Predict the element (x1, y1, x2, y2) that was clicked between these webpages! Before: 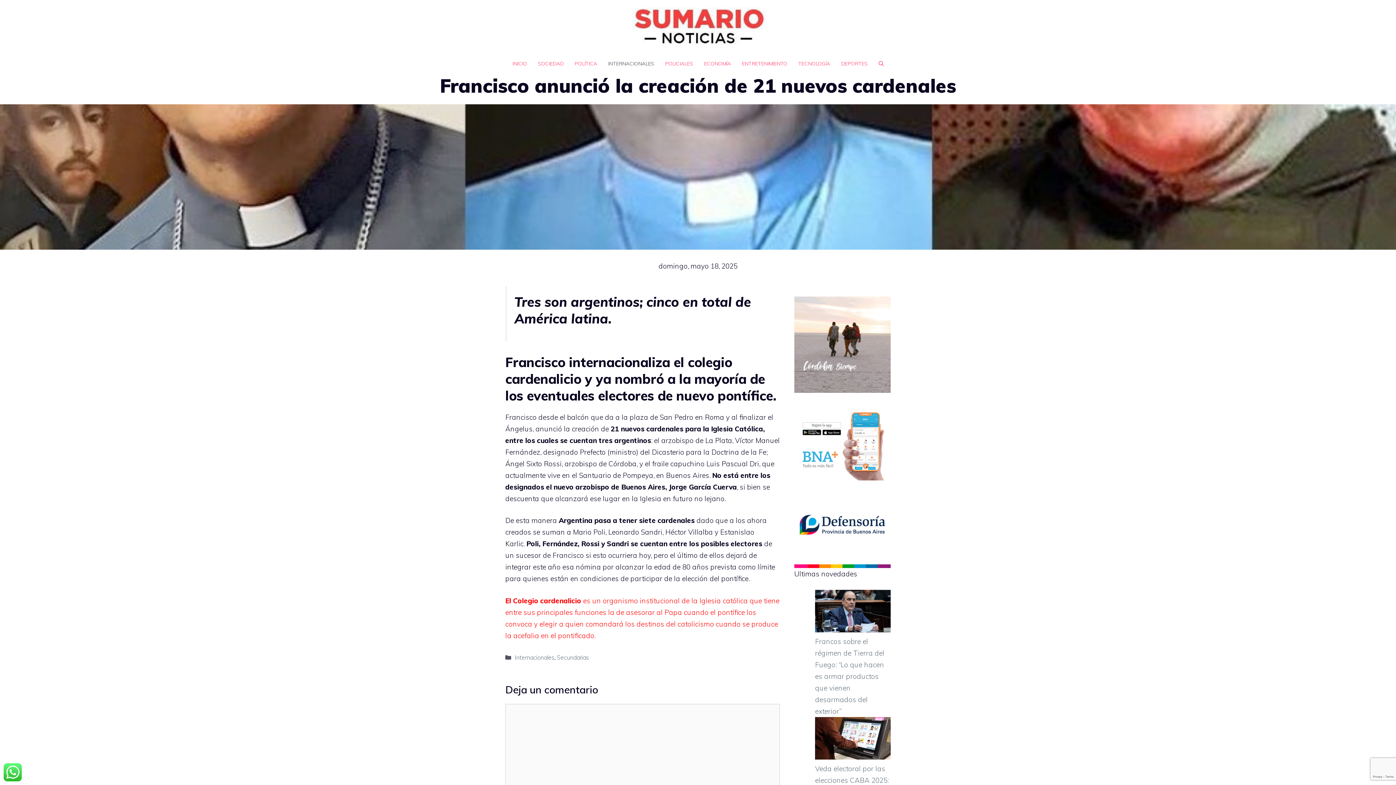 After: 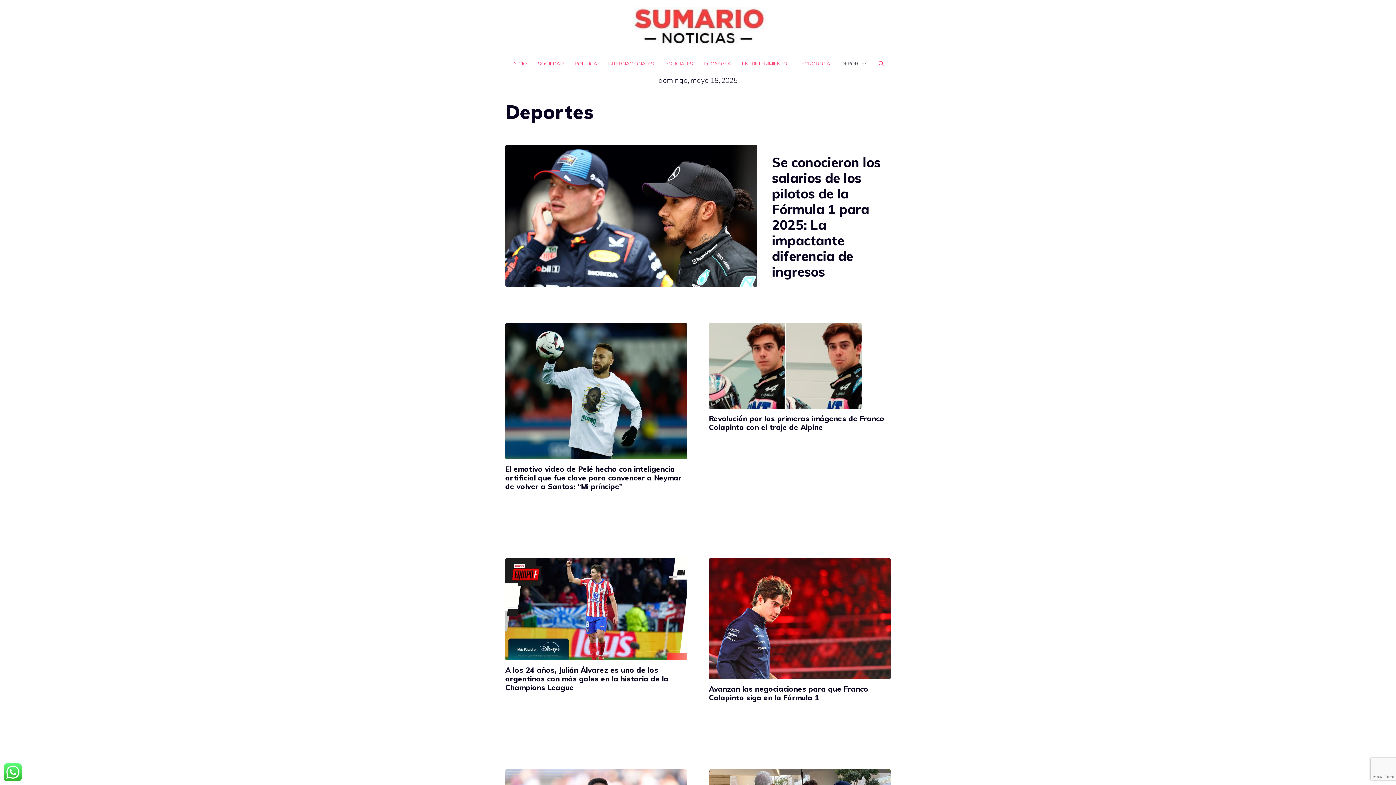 Action: bbox: (835, 52, 873, 74) label: DEPORTES